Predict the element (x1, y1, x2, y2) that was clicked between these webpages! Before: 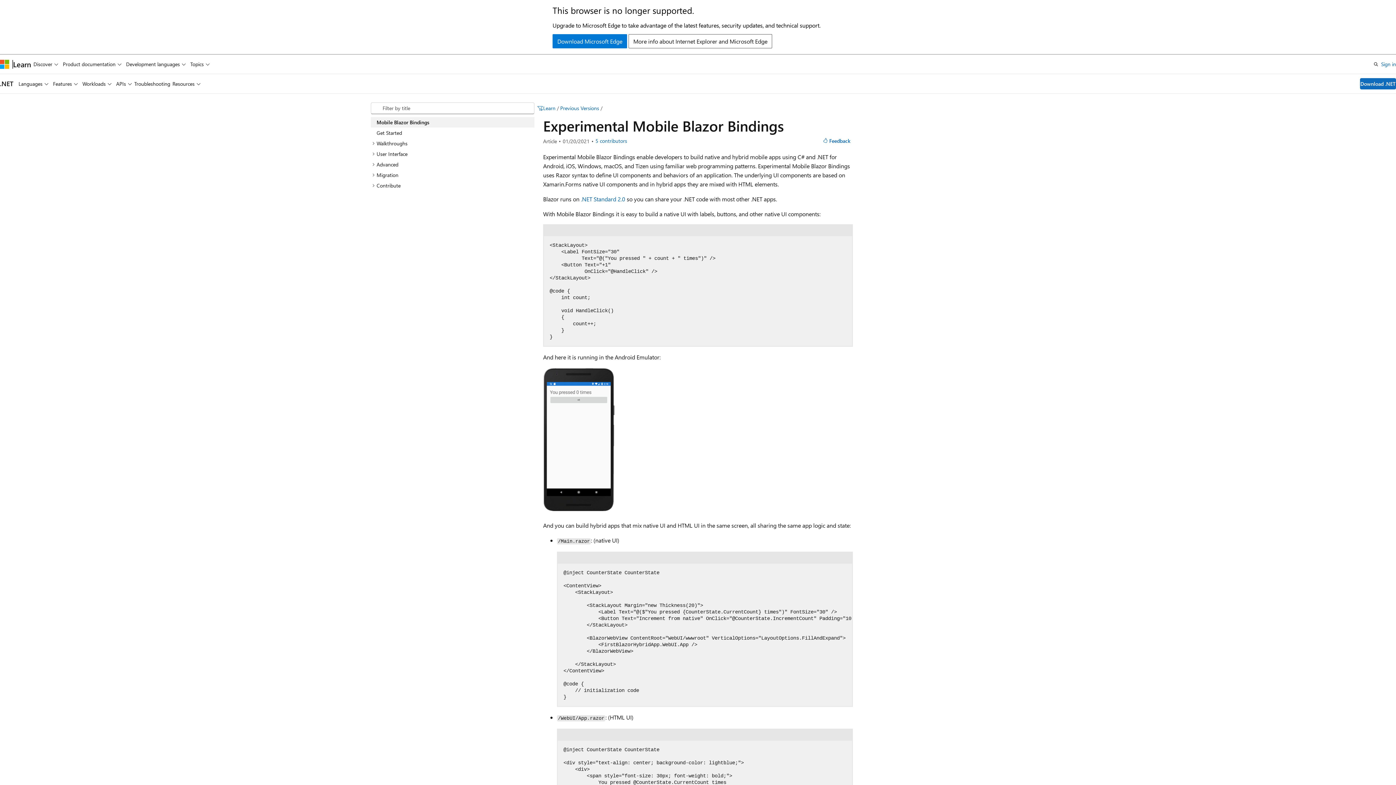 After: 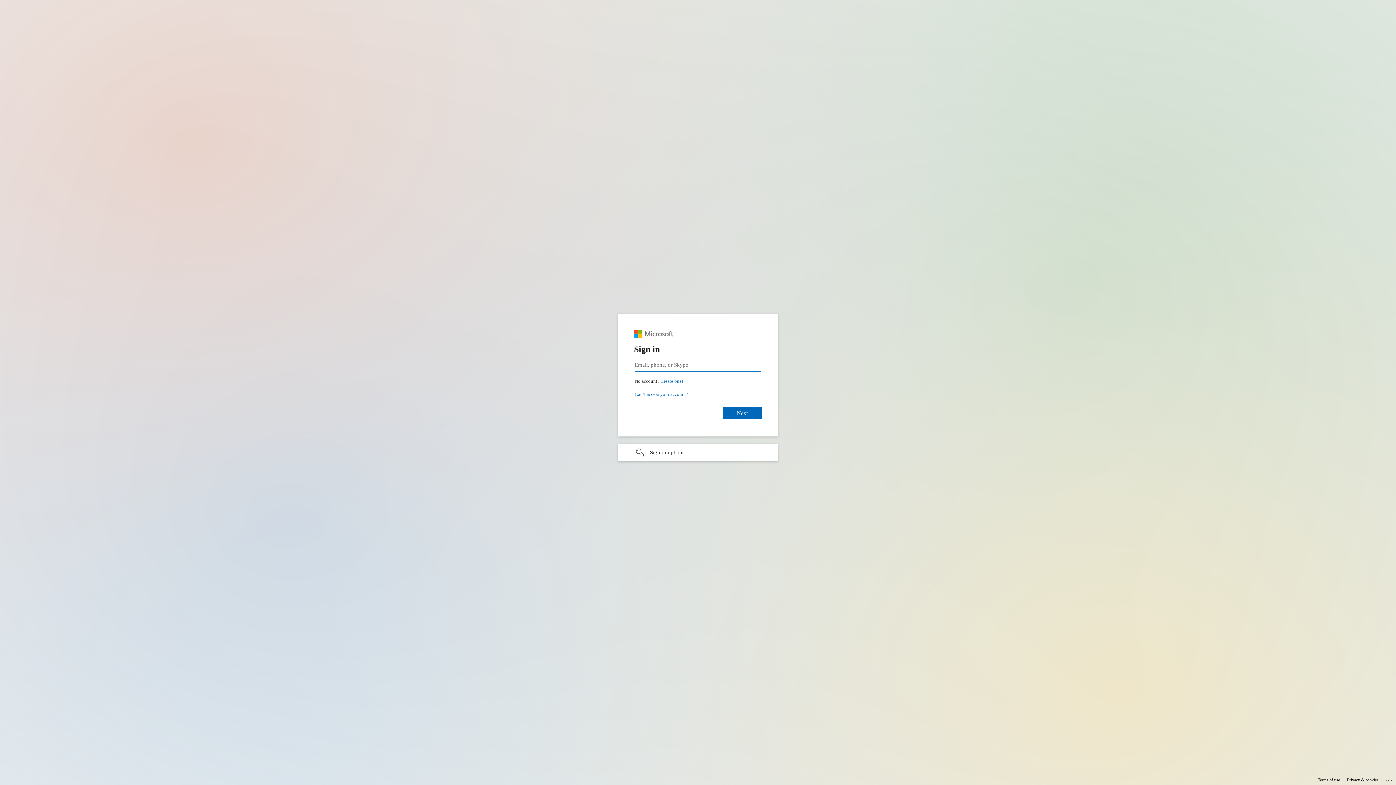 Action: bbox: (1381, 59, 1396, 68) label: Sign in